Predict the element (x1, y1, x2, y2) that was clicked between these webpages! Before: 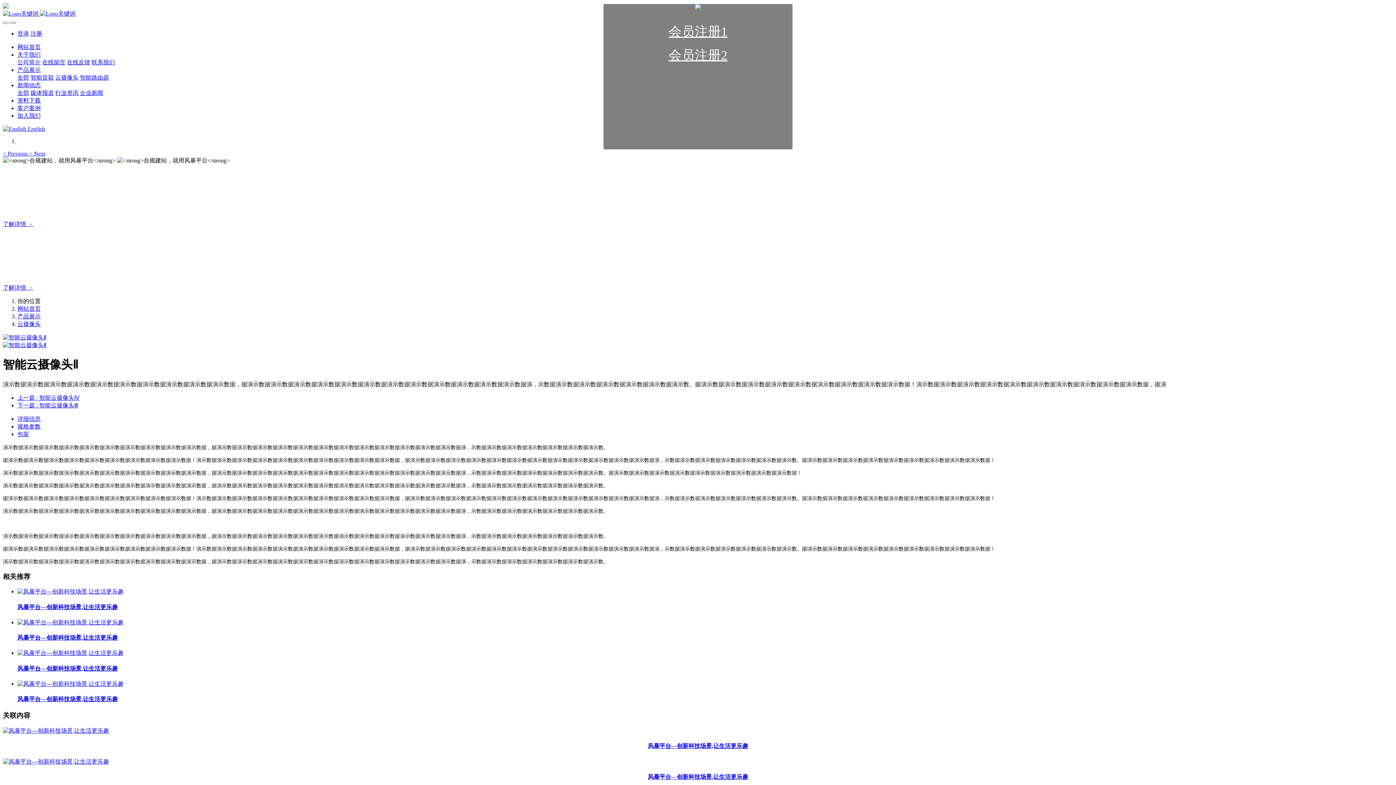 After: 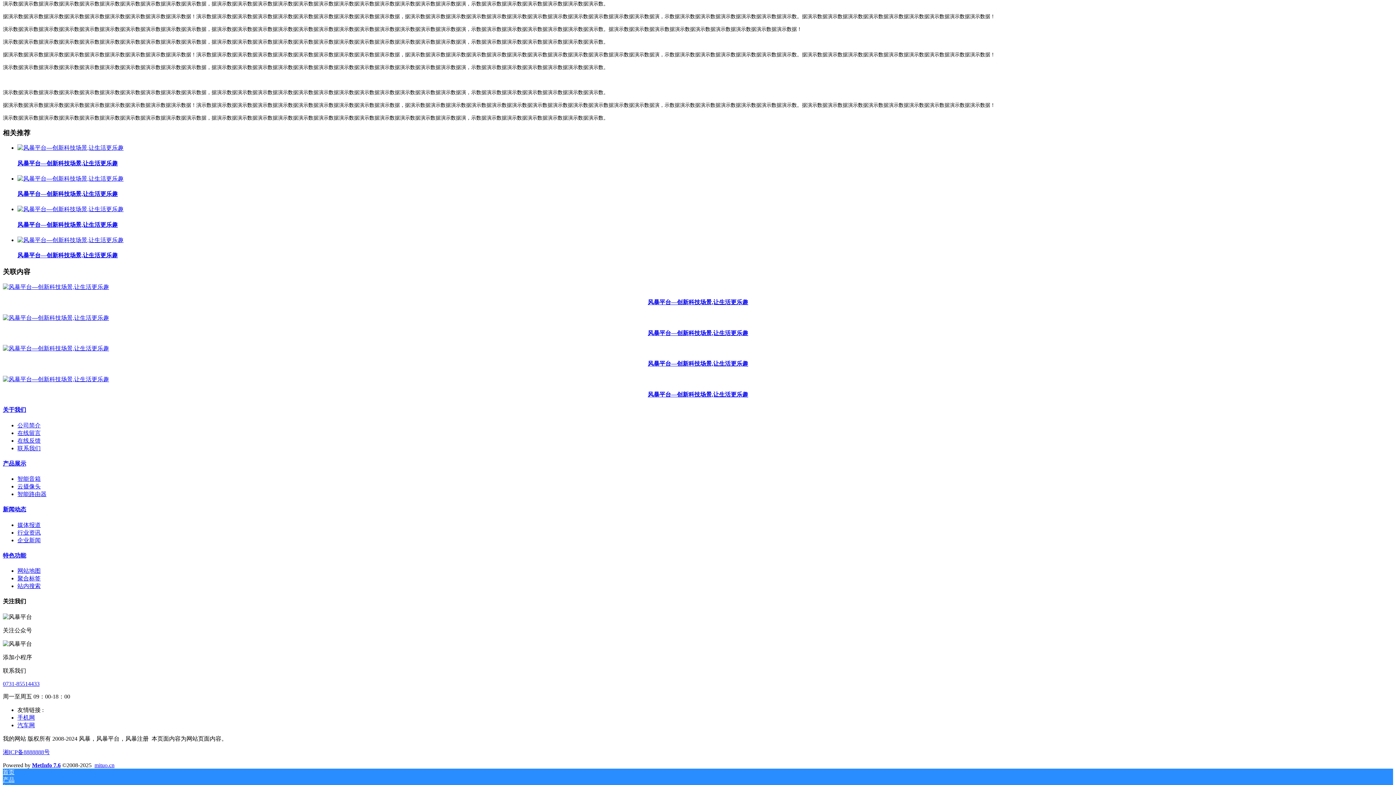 Action: label: 详细信息 bbox: (17, 415, 40, 422)